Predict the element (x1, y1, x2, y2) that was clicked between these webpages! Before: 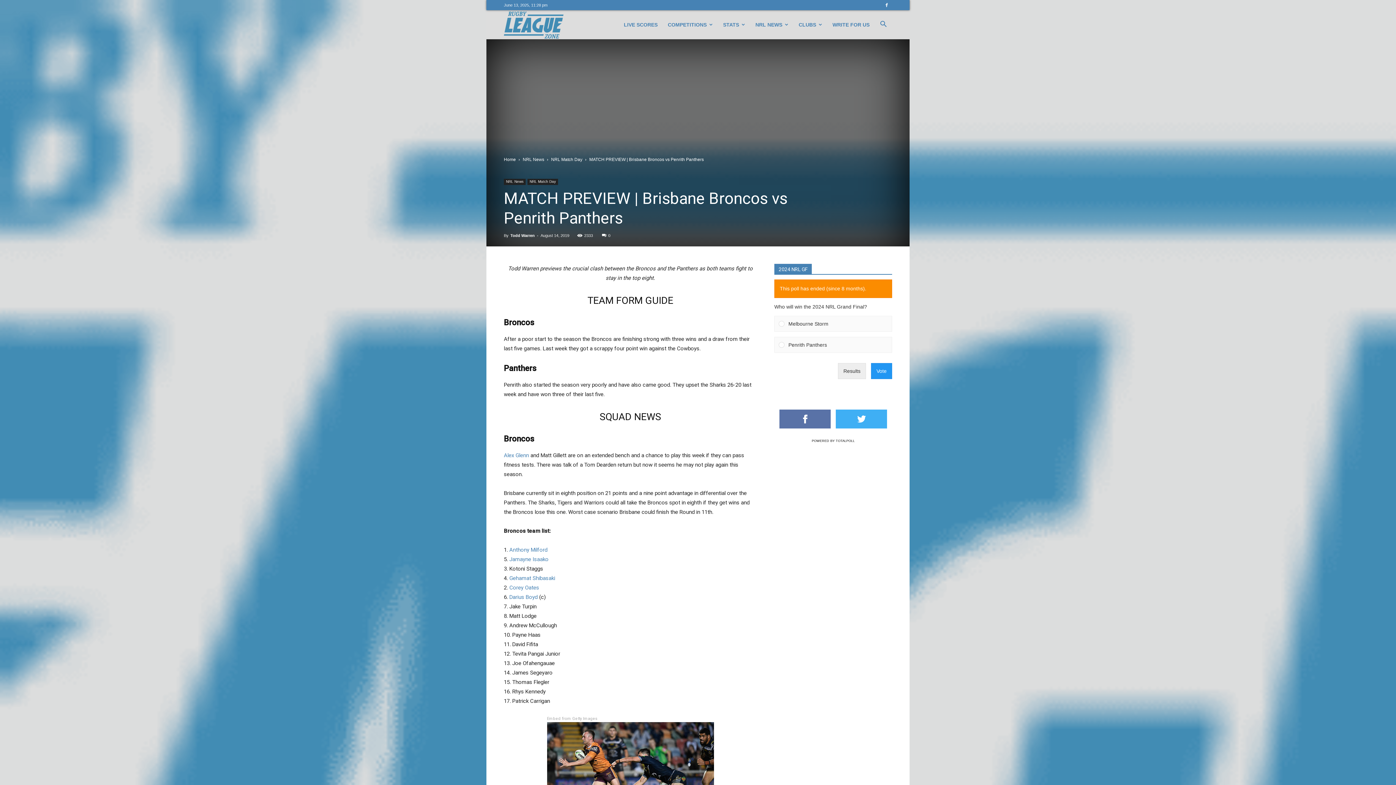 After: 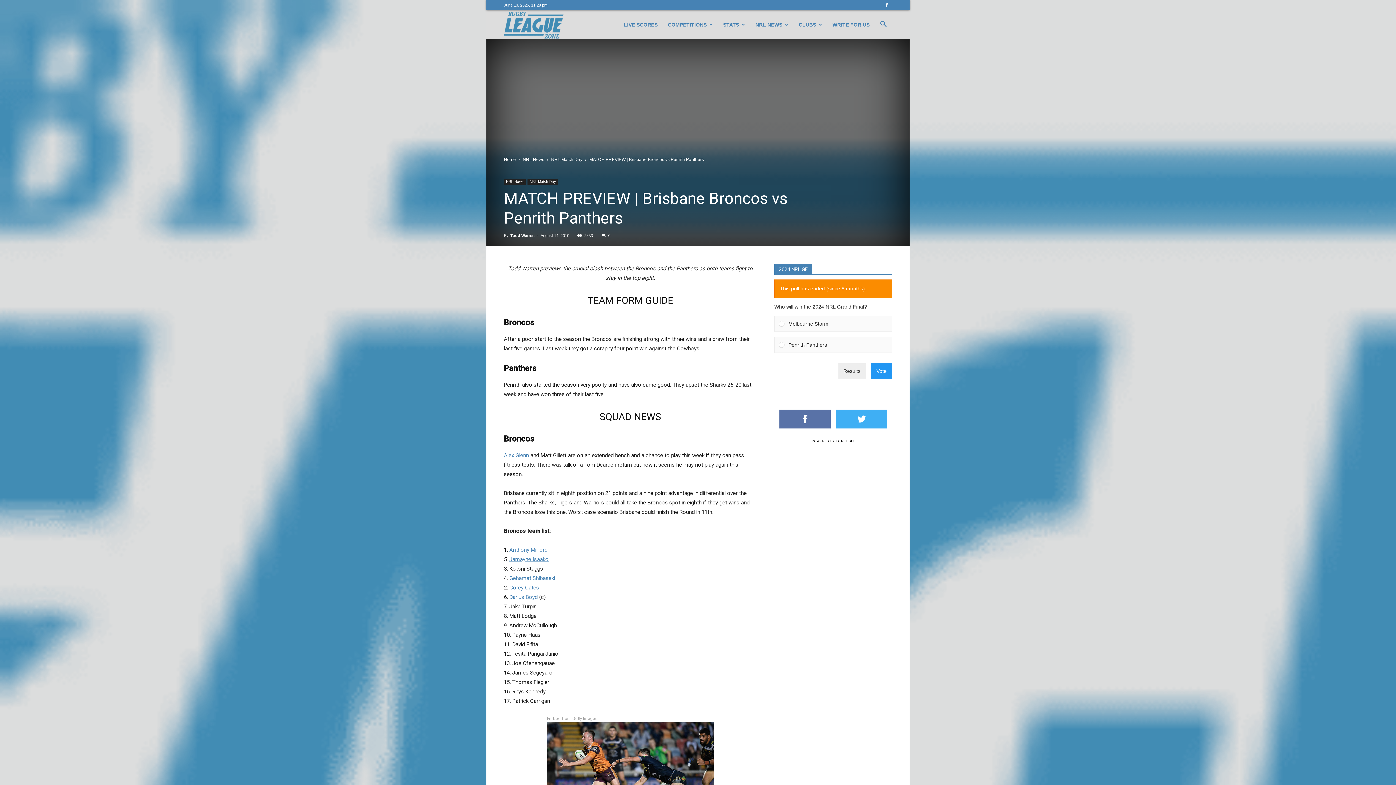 Action: label: Jamayne Isaako bbox: (509, 556, 548, 562)